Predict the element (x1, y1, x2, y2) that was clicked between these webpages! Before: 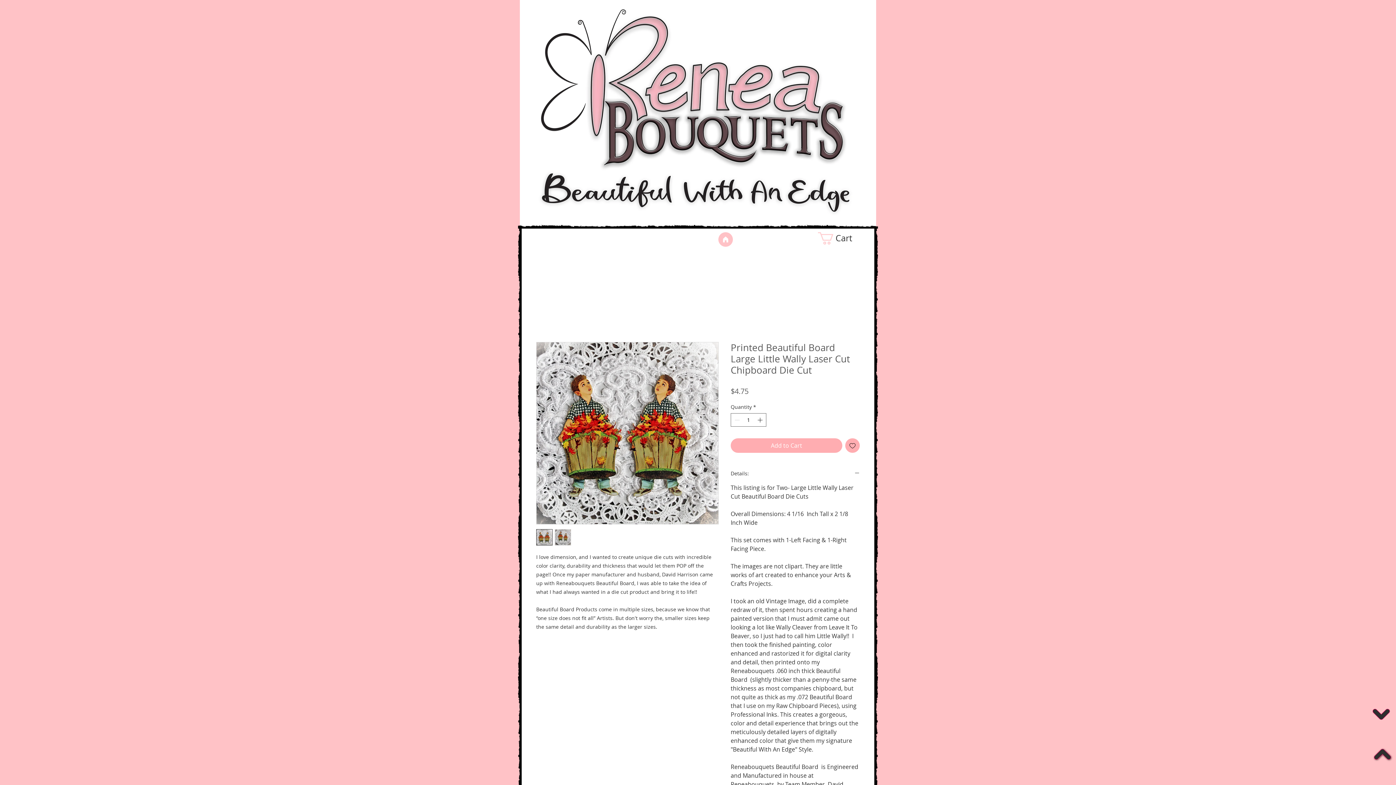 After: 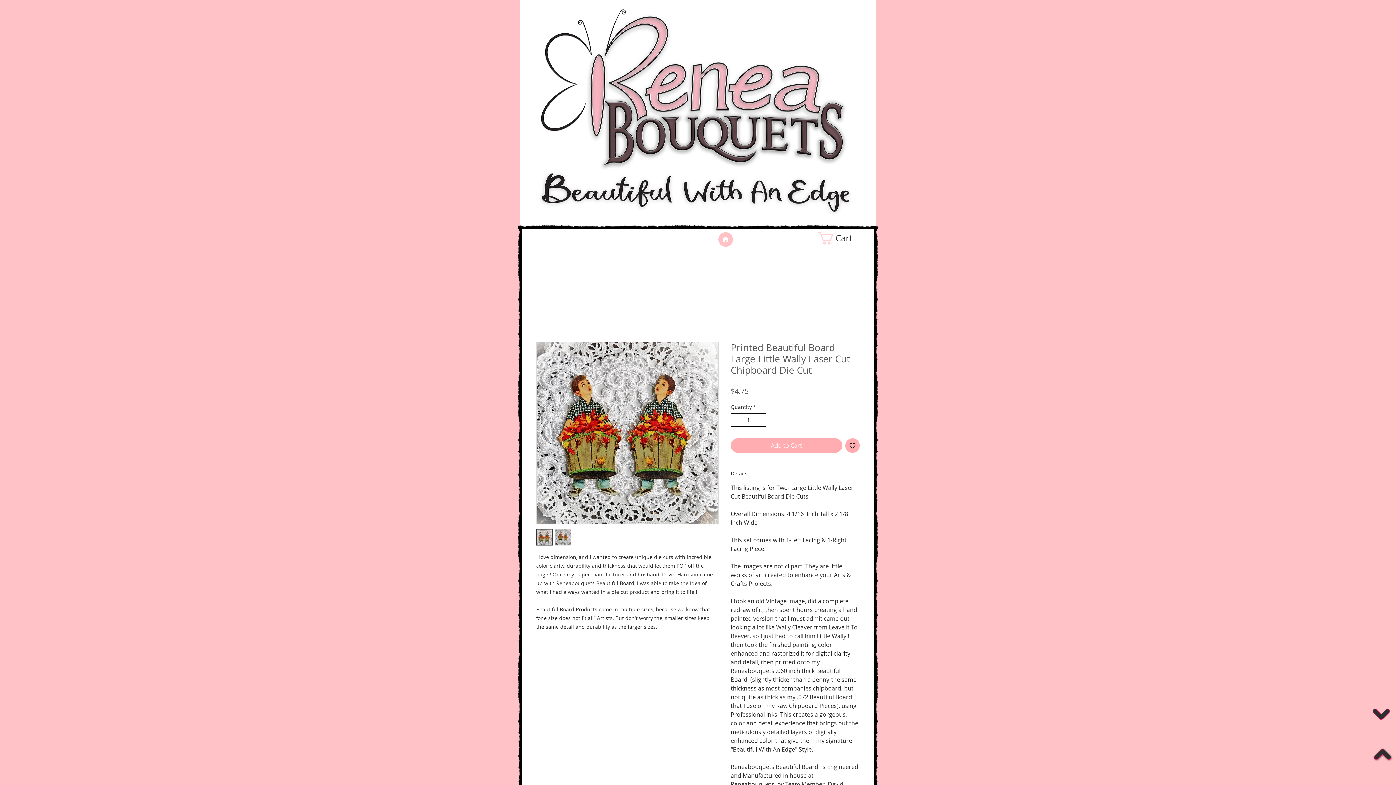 Action: bbox: (756, 413, 765, 426)